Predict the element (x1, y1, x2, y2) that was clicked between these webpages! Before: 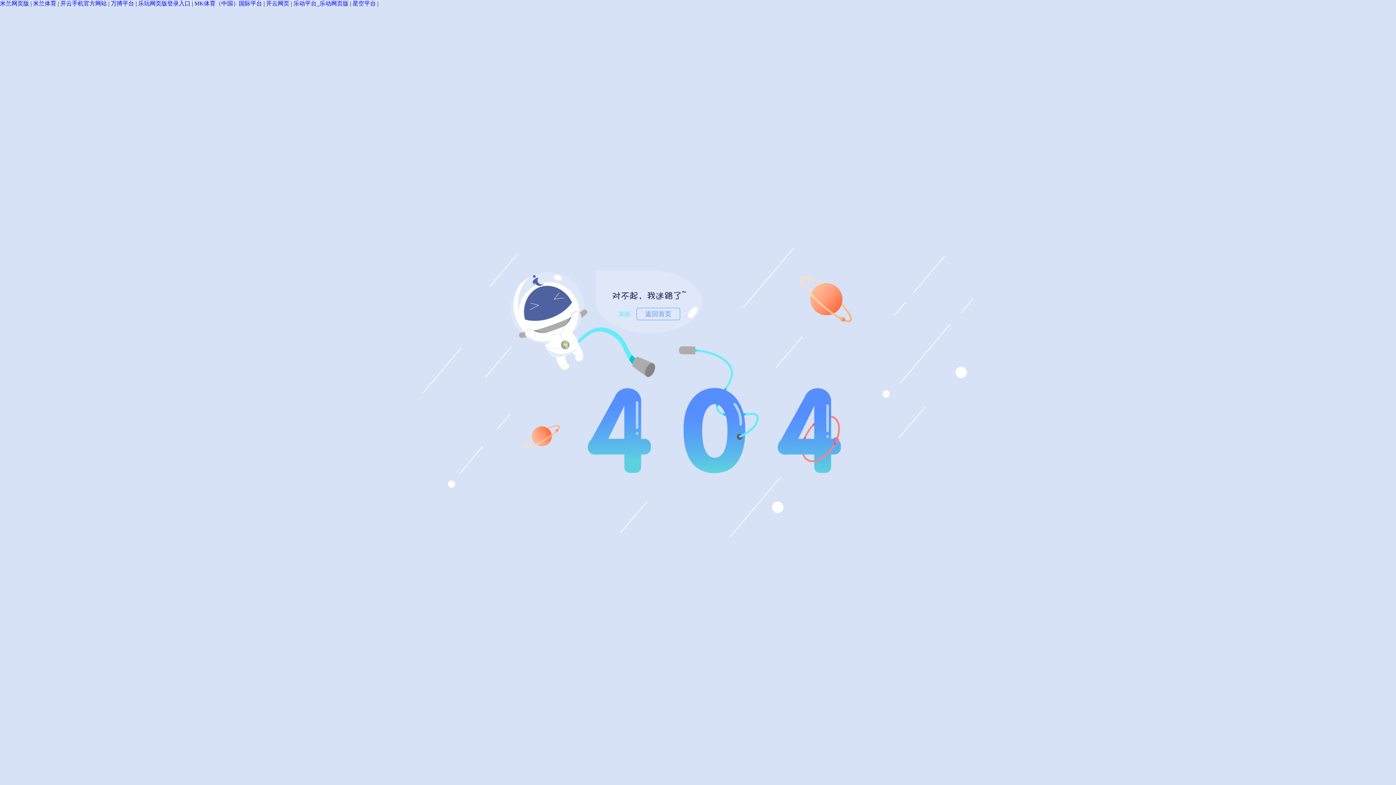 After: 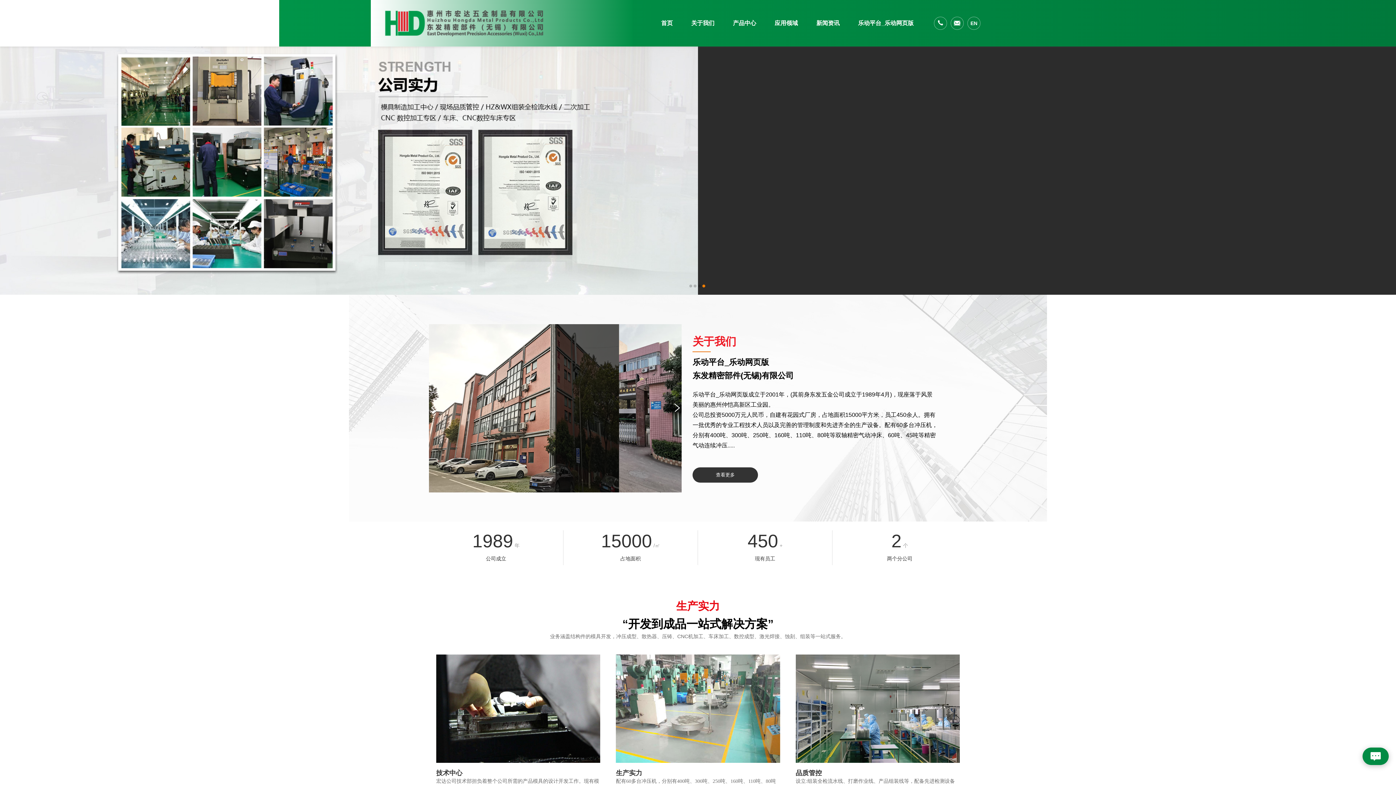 Action: label: 乐动平台_乐动网页版 bbox: (293, 0, 348, 6)